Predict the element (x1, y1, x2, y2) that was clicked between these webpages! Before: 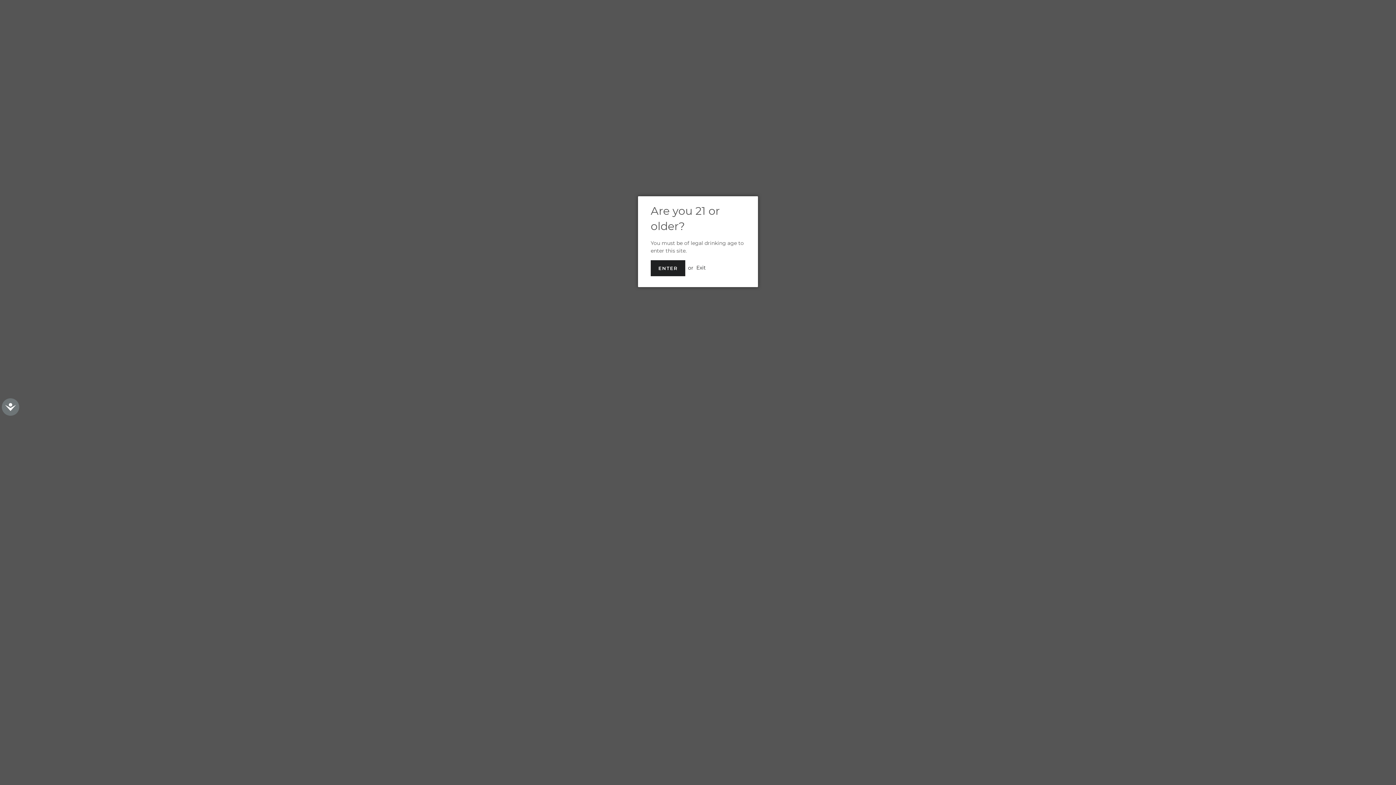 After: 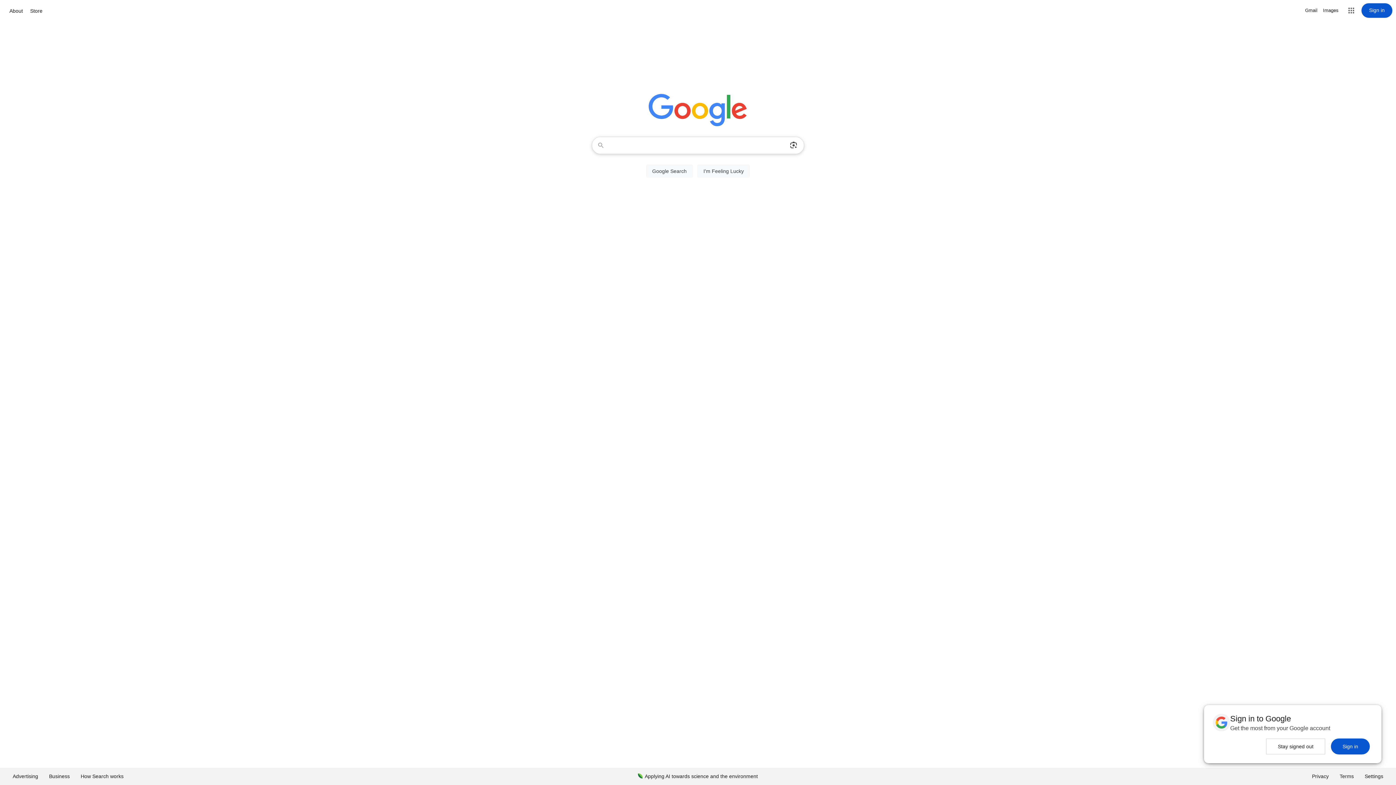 Action: bbox: (696, 264, 706, 271) label: Exit